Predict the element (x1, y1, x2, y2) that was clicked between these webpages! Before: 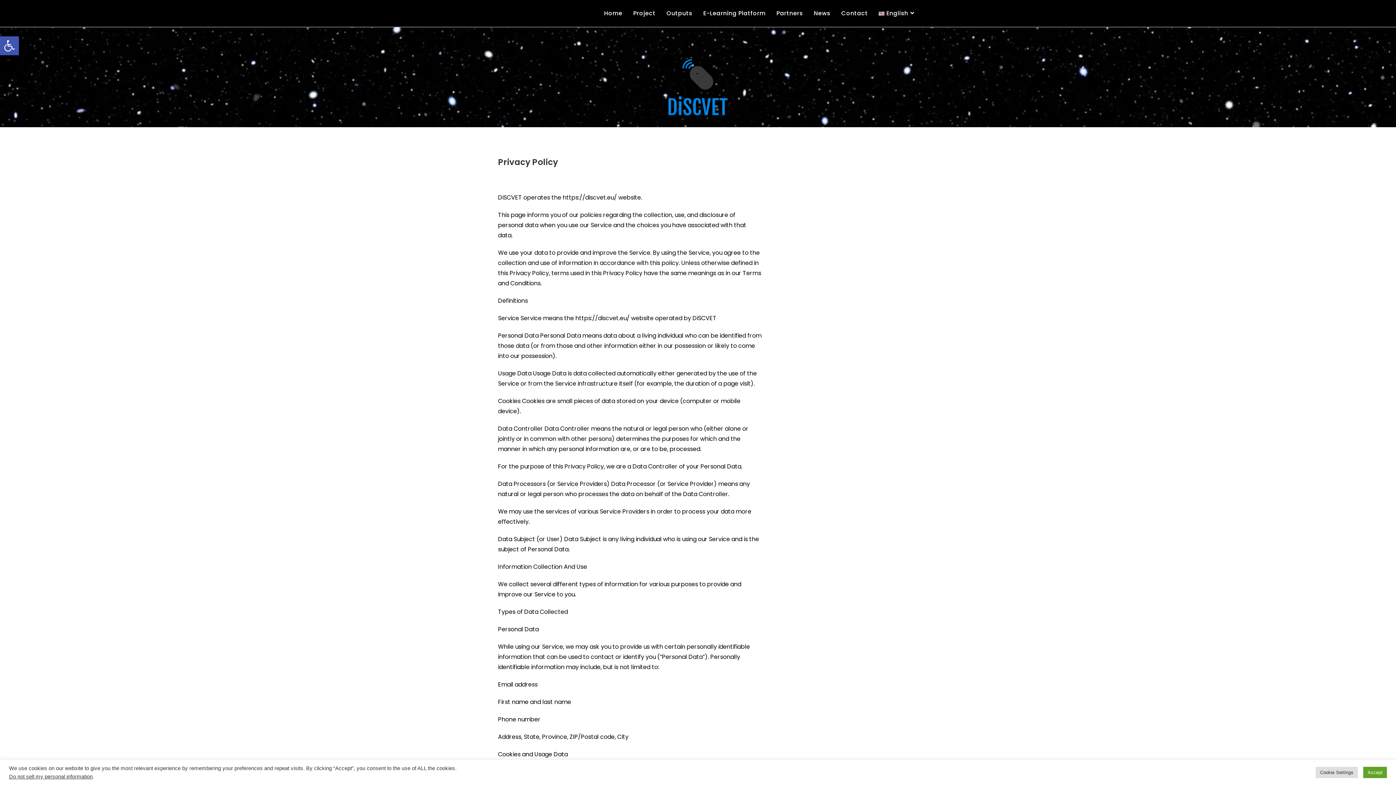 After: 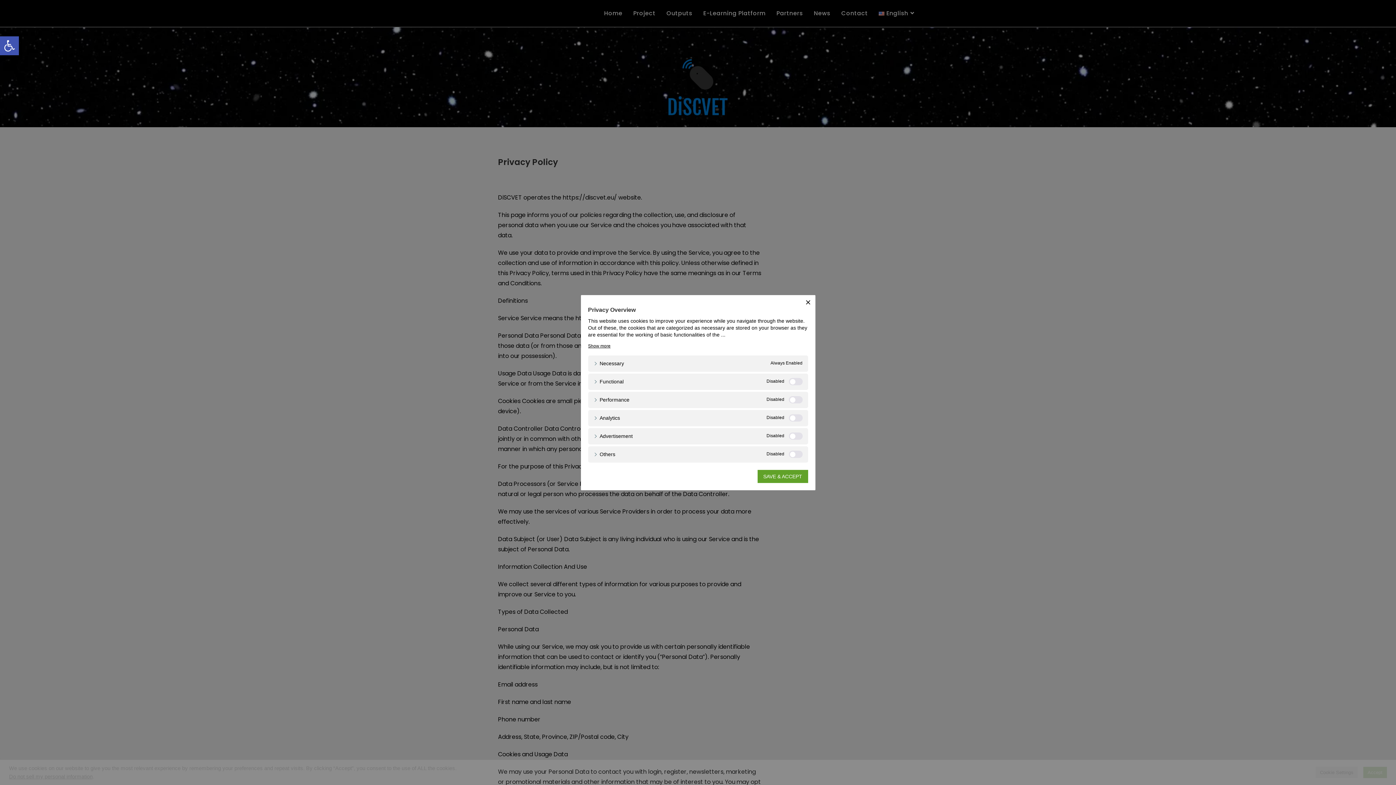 Action: label: Cookie Settings bbox: (1316, 767, 1358, 778)